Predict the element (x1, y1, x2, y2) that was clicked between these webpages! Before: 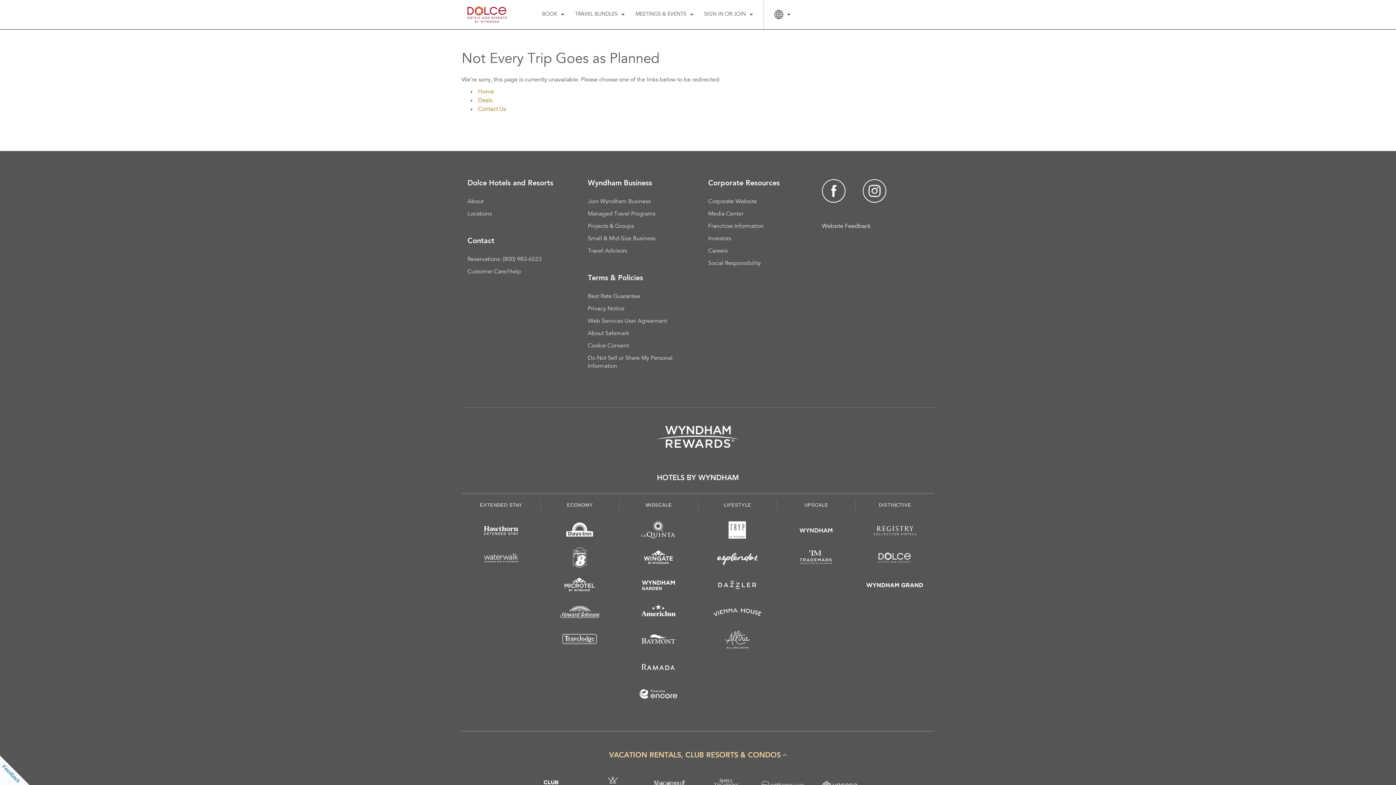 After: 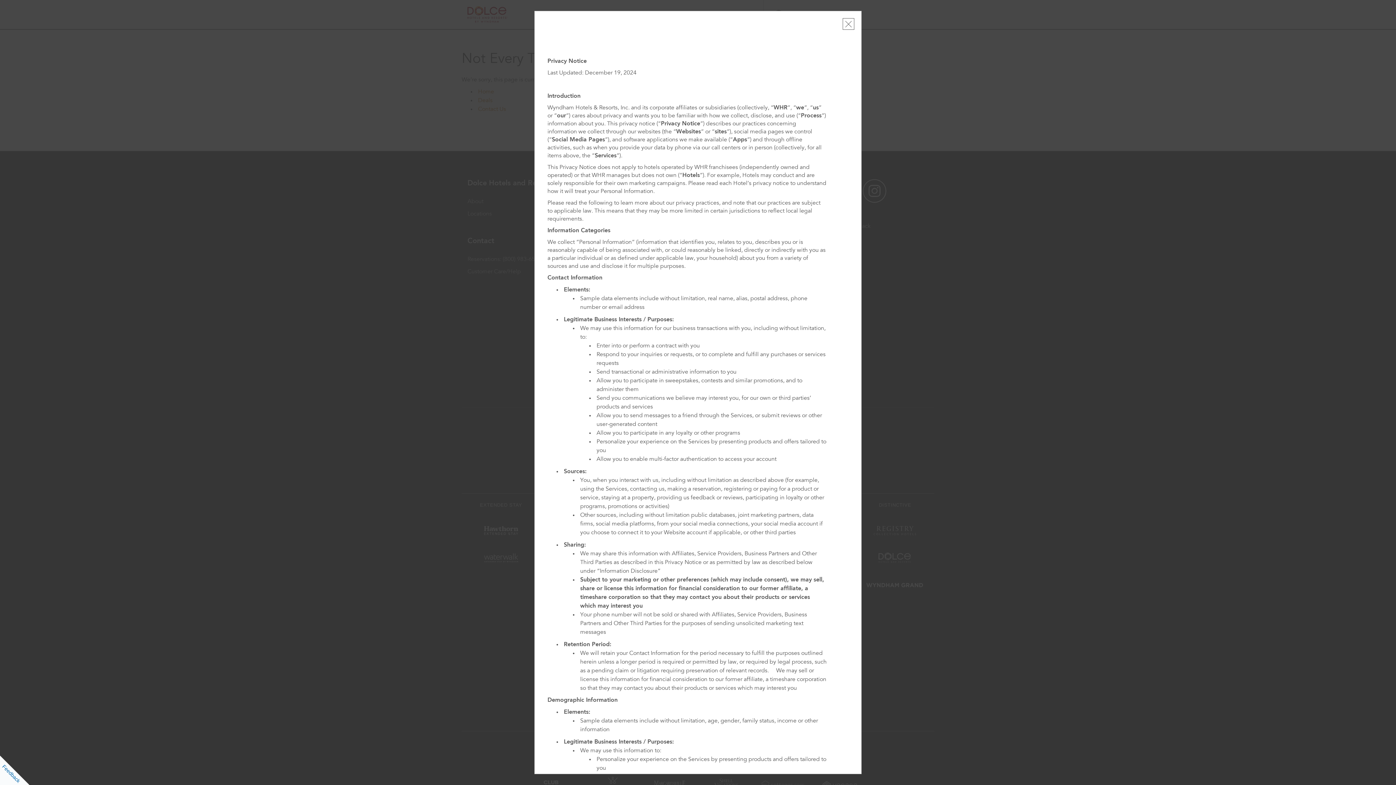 Action: bbox: (588, 306, 624, 312) label: Privacy Notice